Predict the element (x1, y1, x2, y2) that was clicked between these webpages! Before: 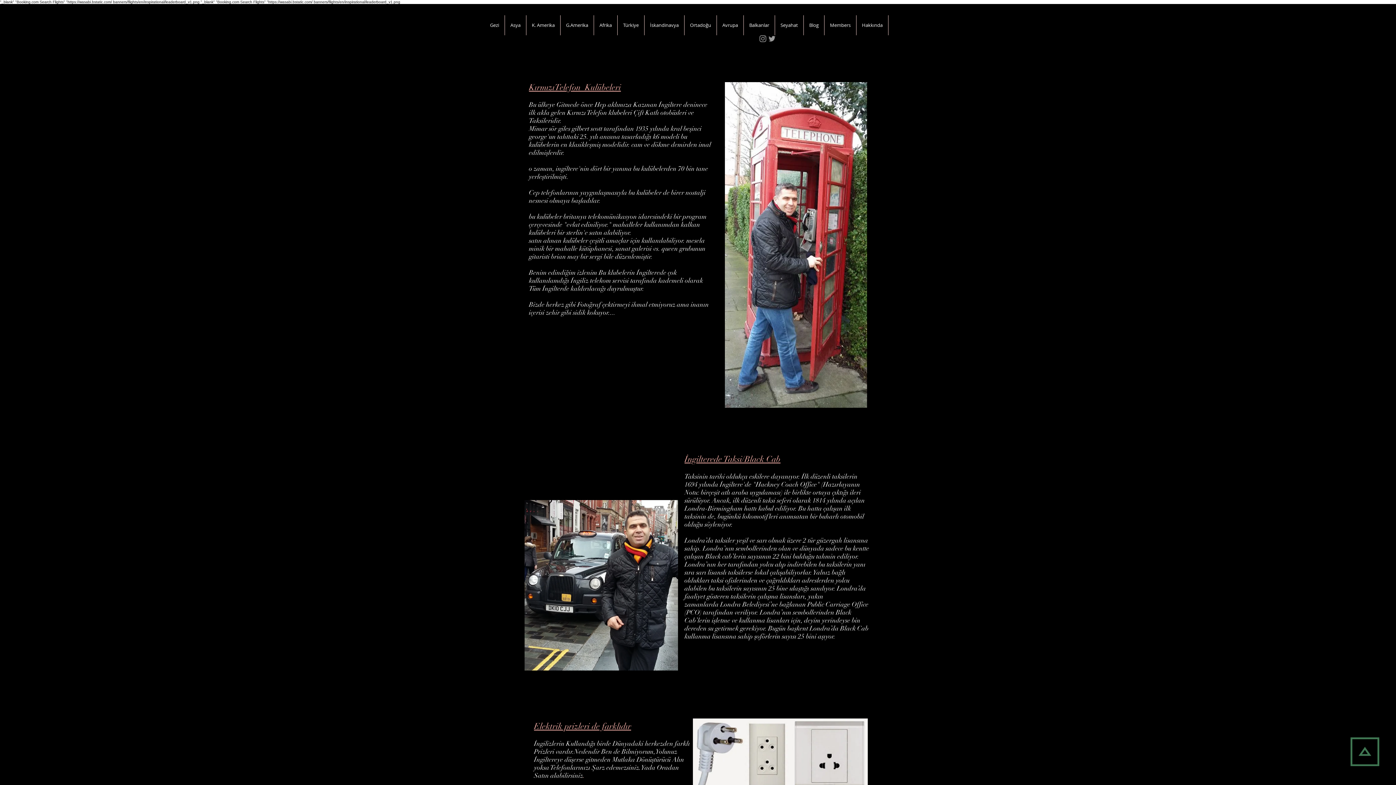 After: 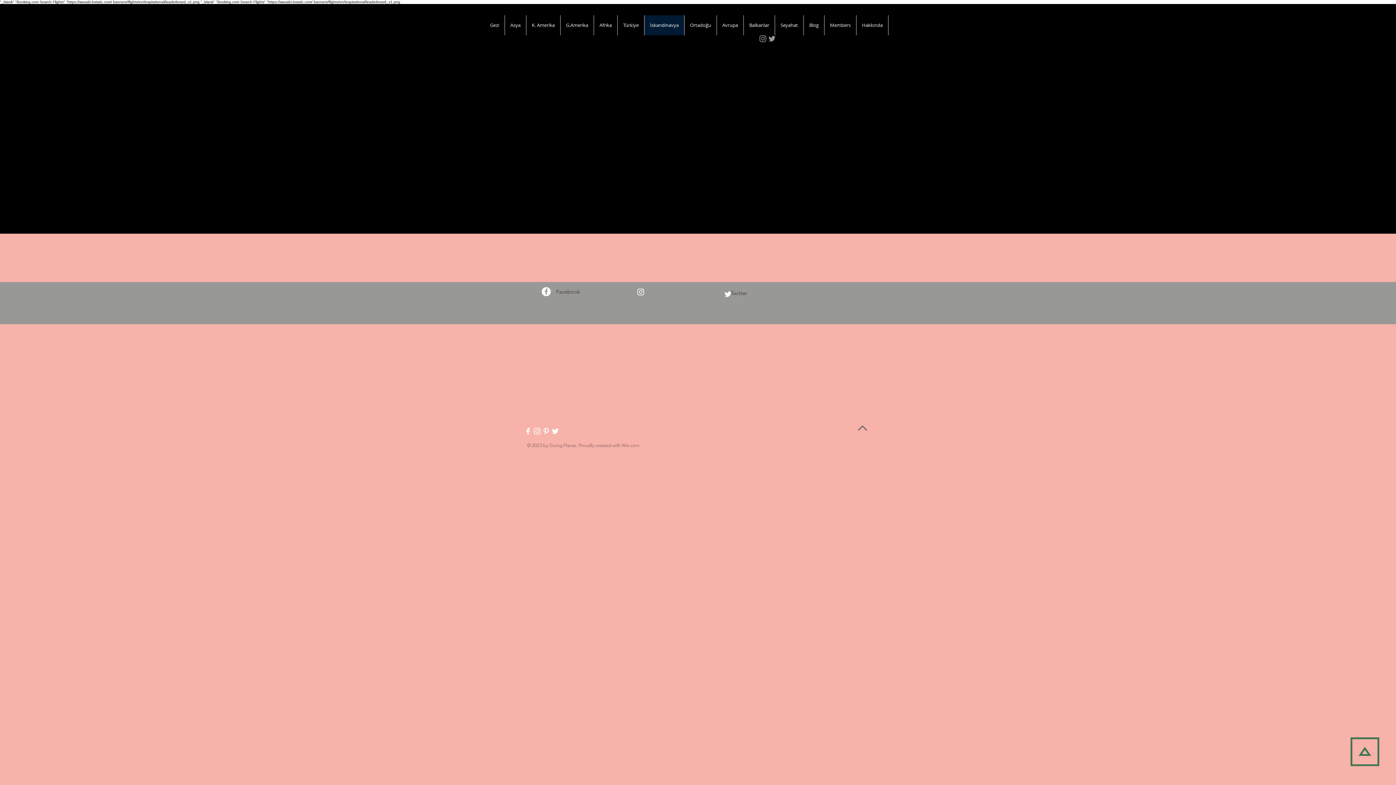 Action: bbox: (644, 15, 684, 35) label: İskandinavya